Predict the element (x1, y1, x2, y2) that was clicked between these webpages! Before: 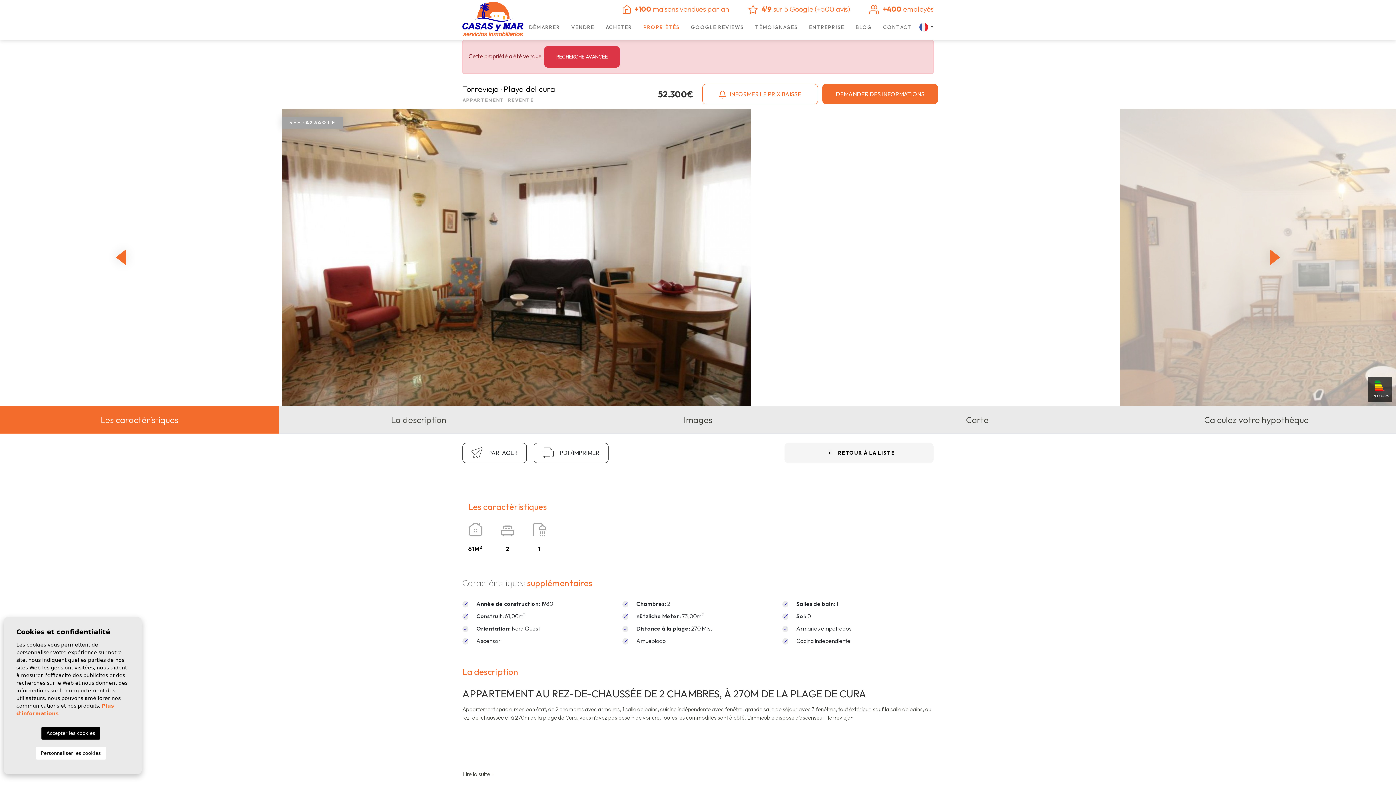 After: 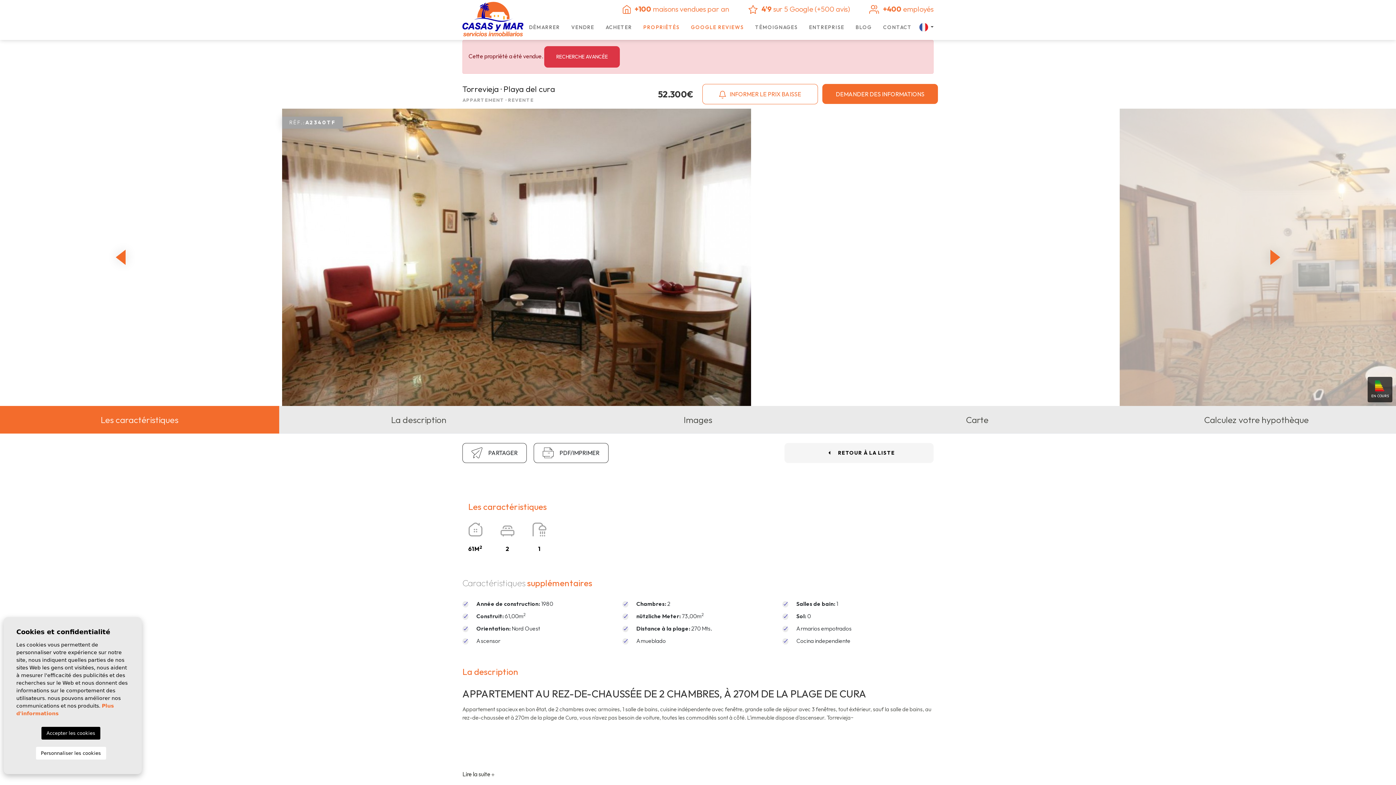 Action: label: GOOGLE REVIEWS bbox: (691, 18, 744, 36)